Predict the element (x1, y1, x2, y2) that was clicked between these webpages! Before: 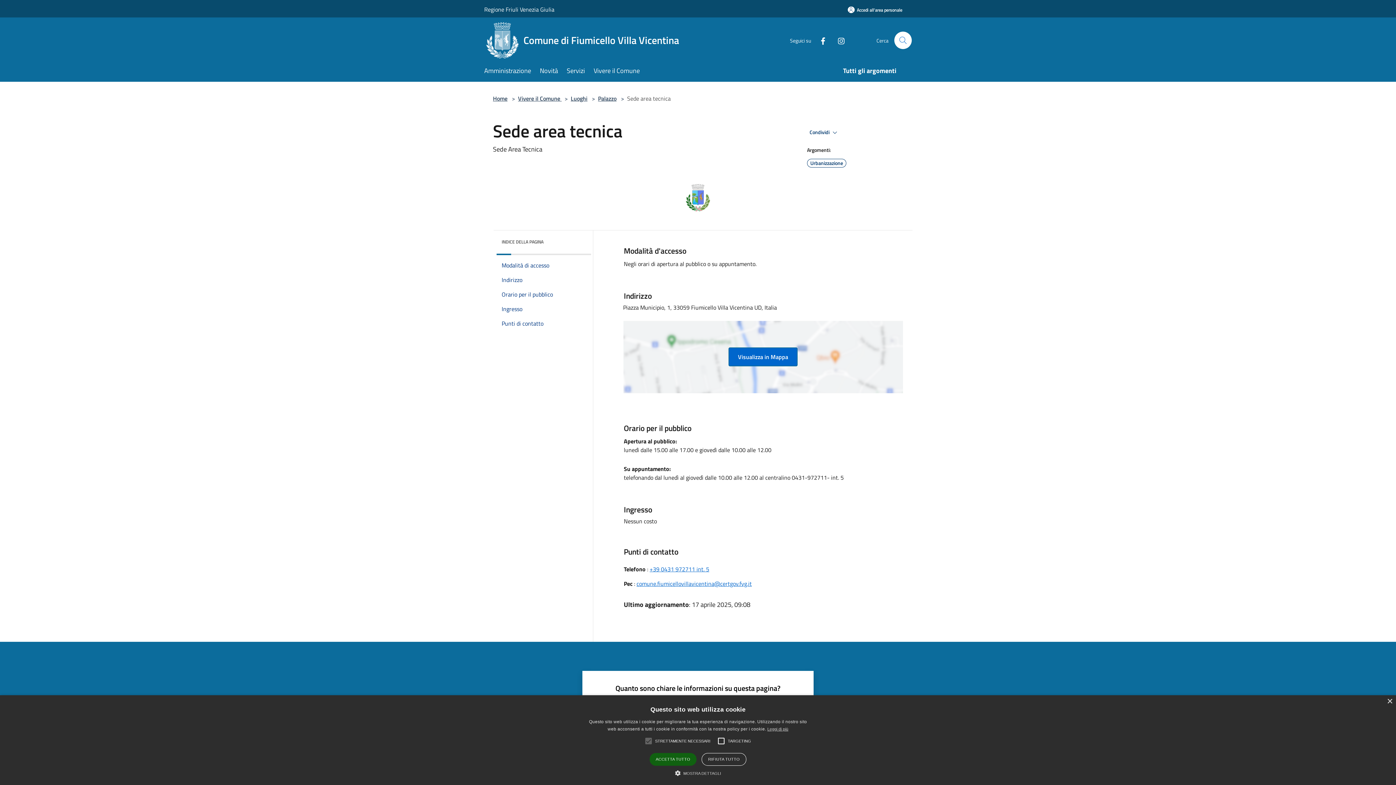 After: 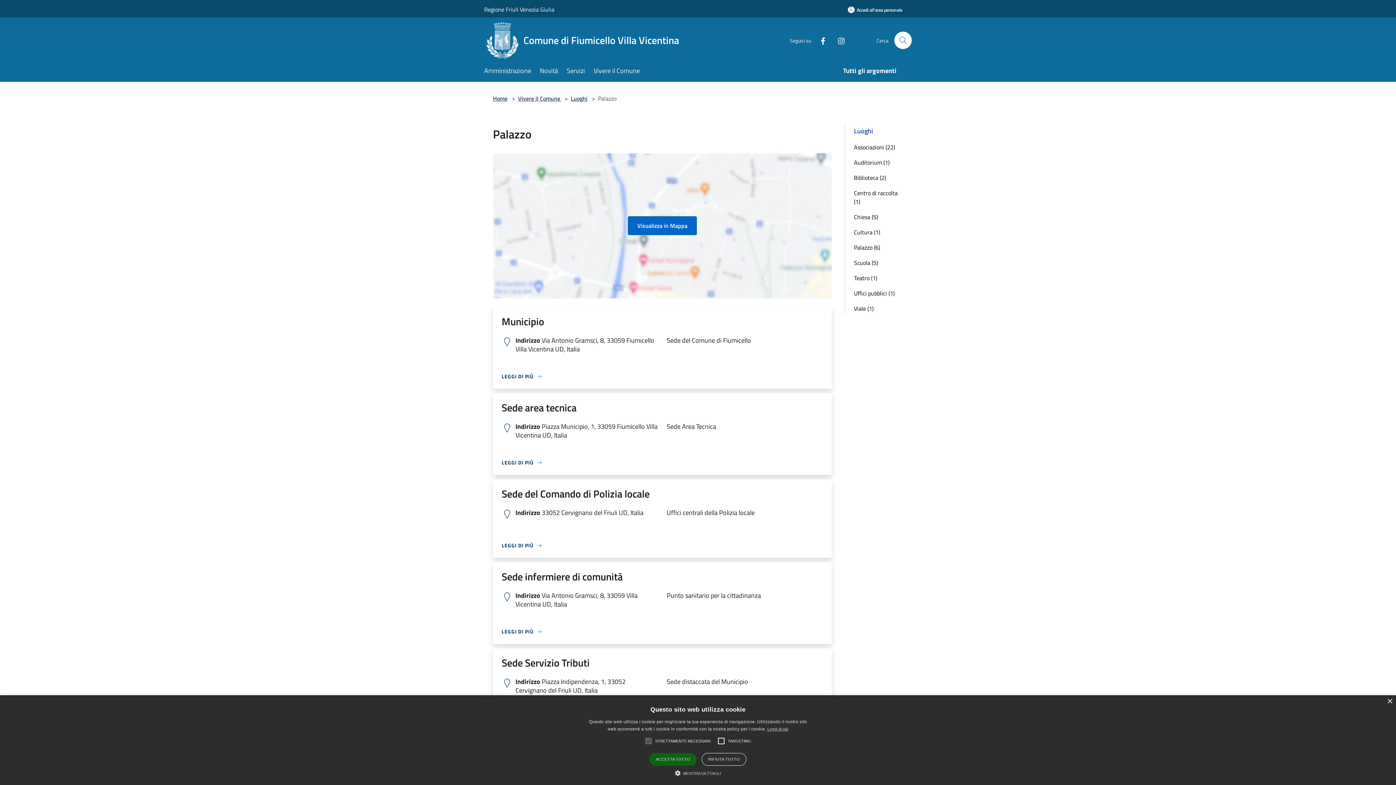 Action: label: Palazzo bbox: (598, 94, 616, 102)